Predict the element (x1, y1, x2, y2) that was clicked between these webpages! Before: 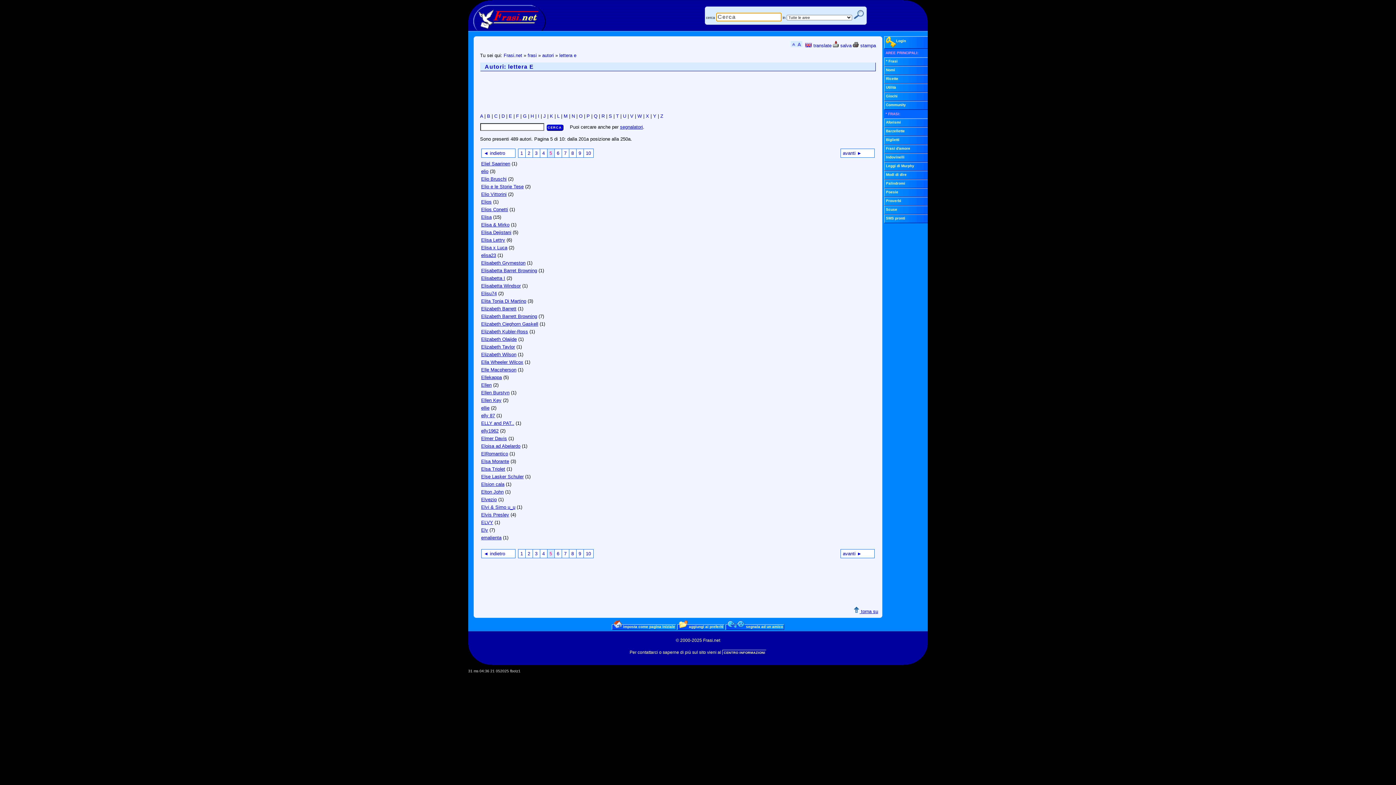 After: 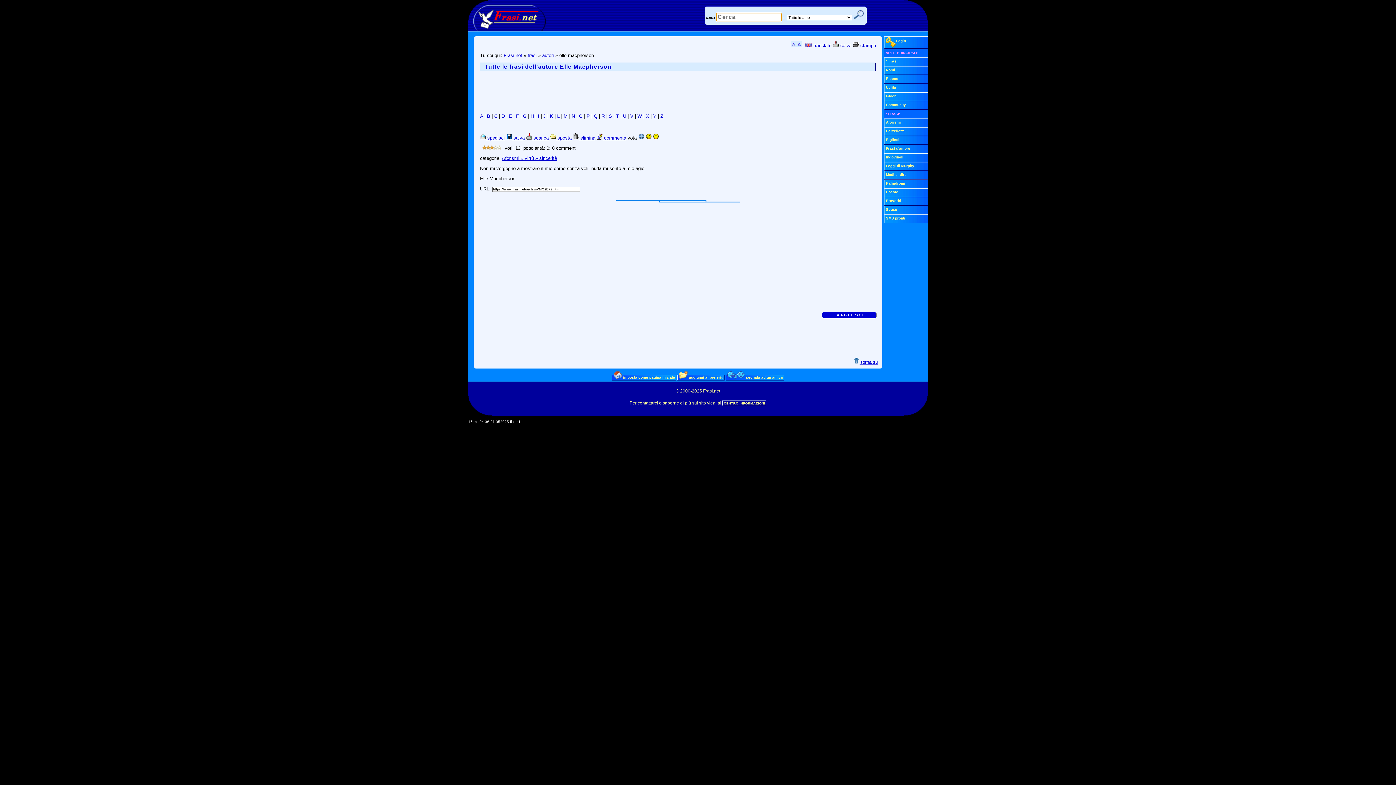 Action: bbox: (481, 367, 516, 372) label: Elle Macpherson